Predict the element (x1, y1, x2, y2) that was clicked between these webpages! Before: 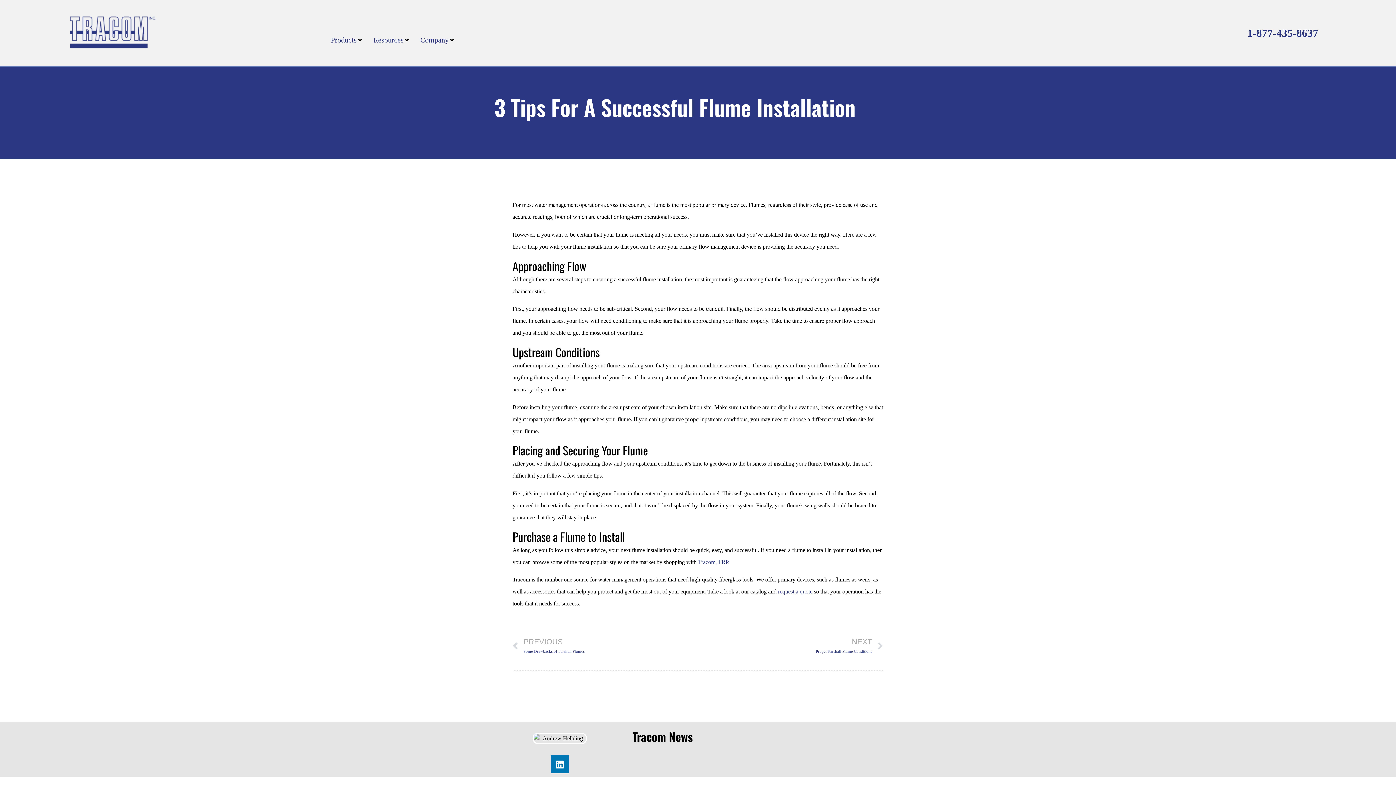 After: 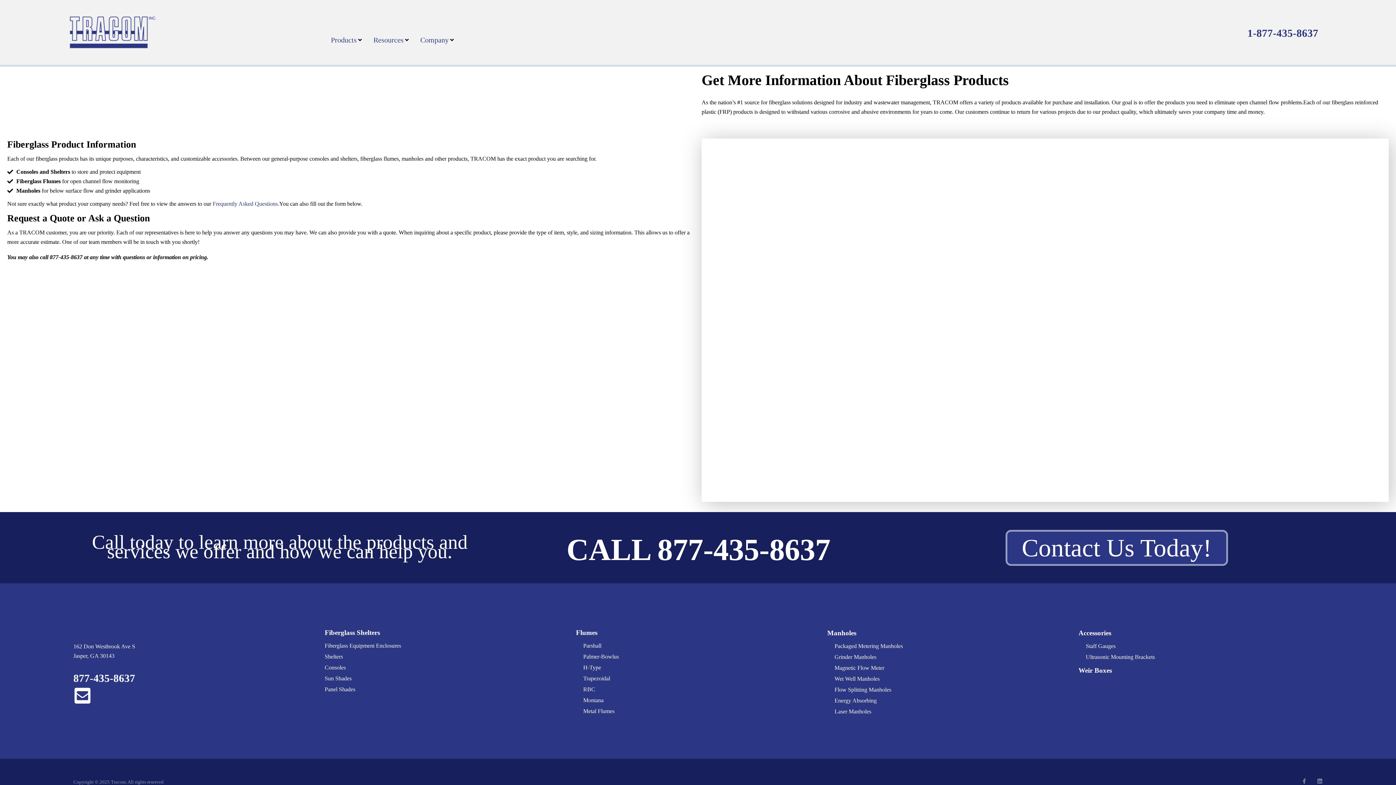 Action: label:  request a quote bbox: (776, 588, 812, 595)